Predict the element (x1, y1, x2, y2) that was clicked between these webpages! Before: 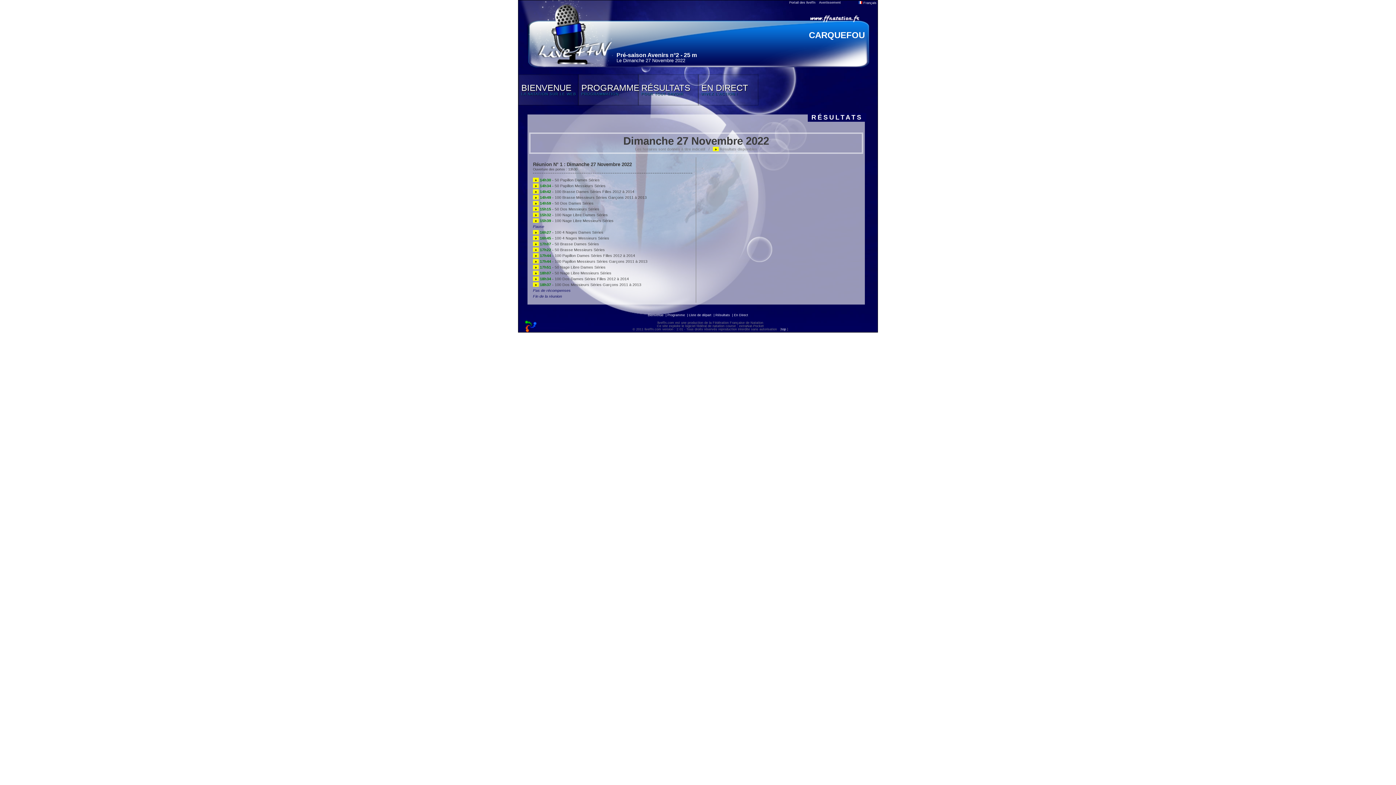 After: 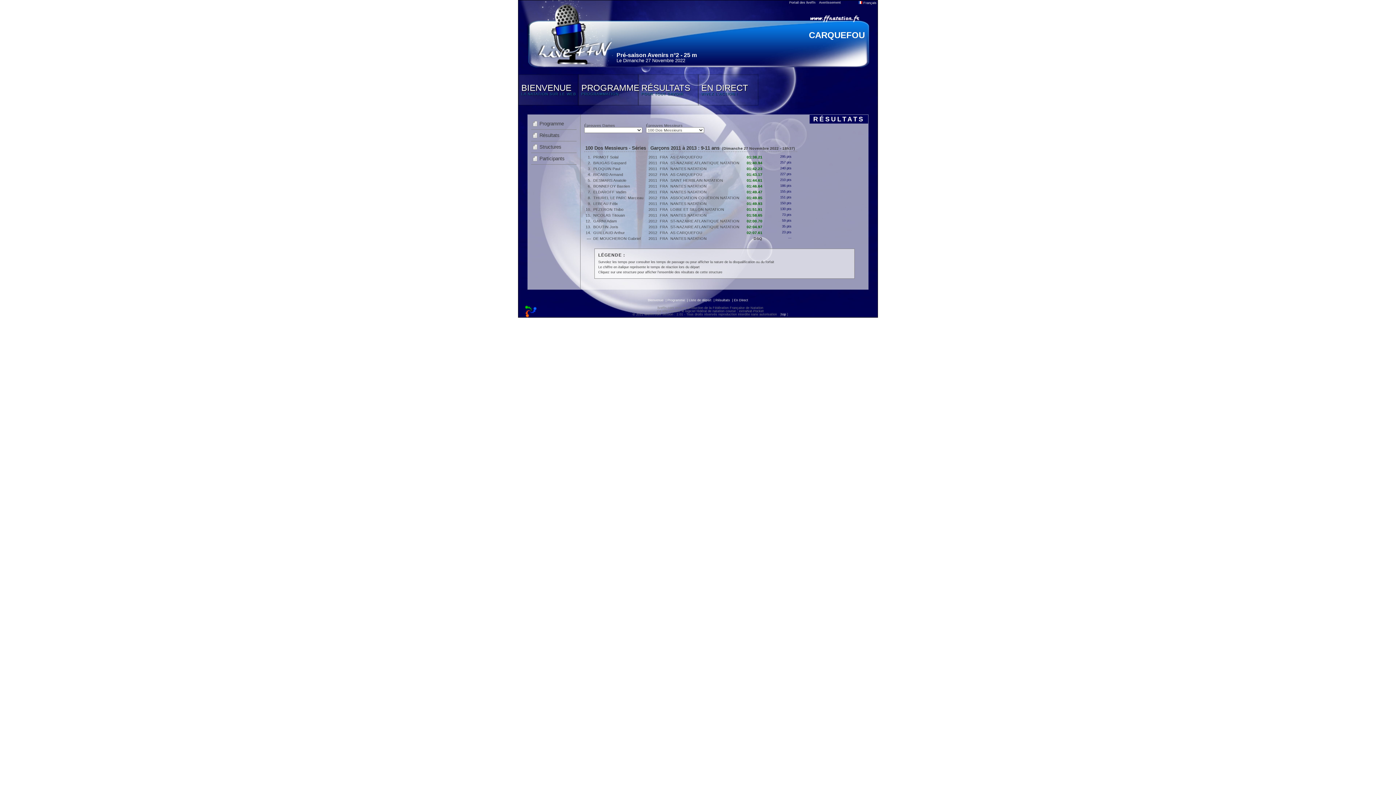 Action: bbox: (533, 282, 641, 286) label: » 18h37 - 100 Dos Messieurs Séries Garçons 2011 à 2013